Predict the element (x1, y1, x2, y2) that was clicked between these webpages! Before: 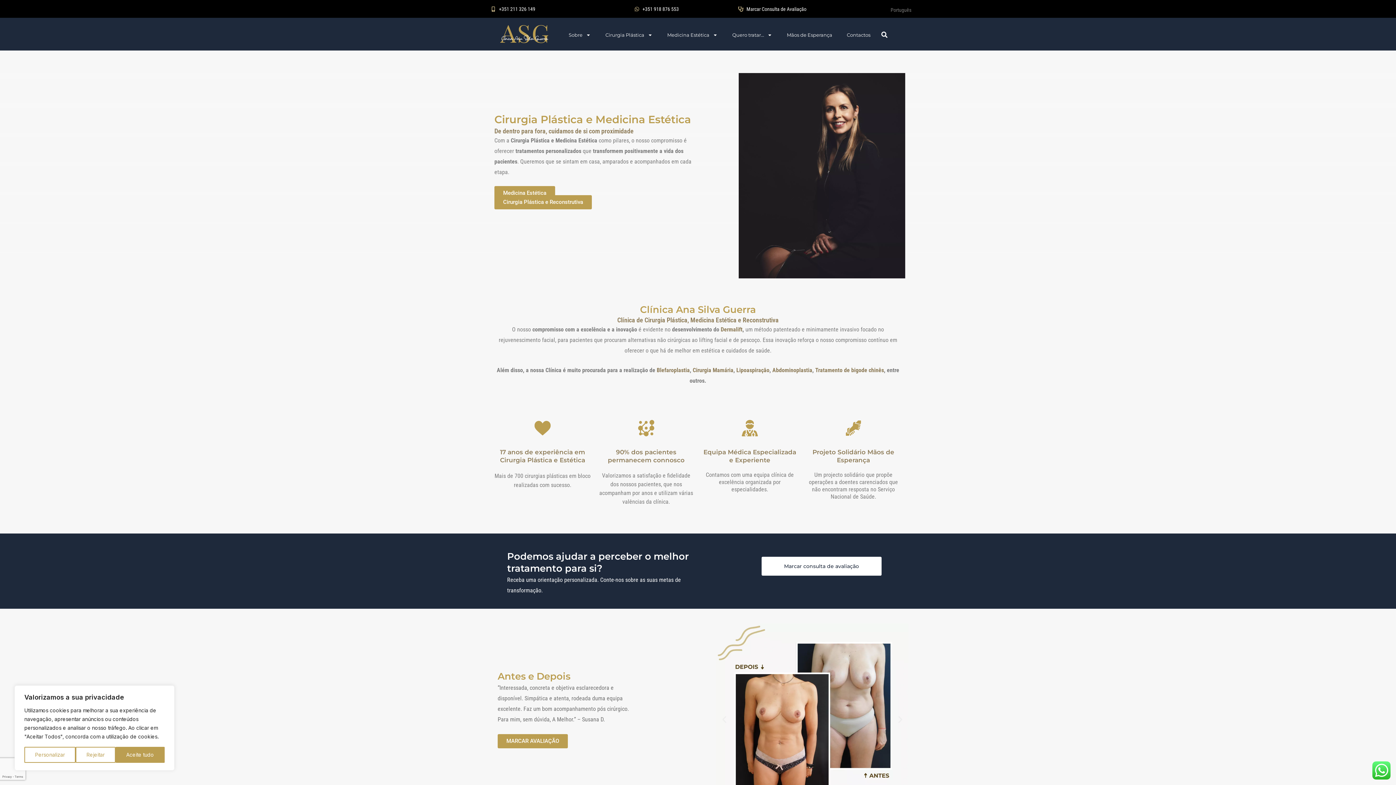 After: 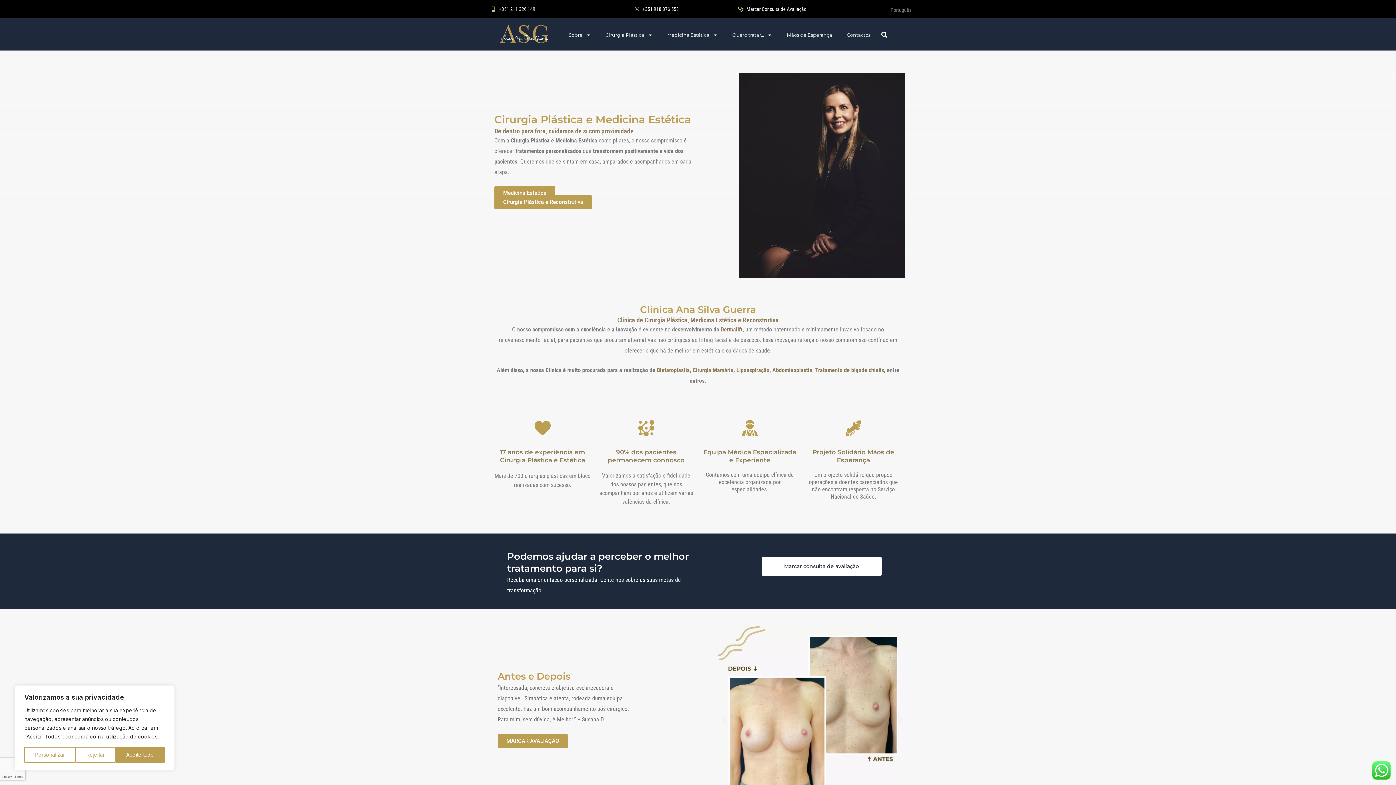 Action: label: Português bbox: (887, 5, 915, 14)